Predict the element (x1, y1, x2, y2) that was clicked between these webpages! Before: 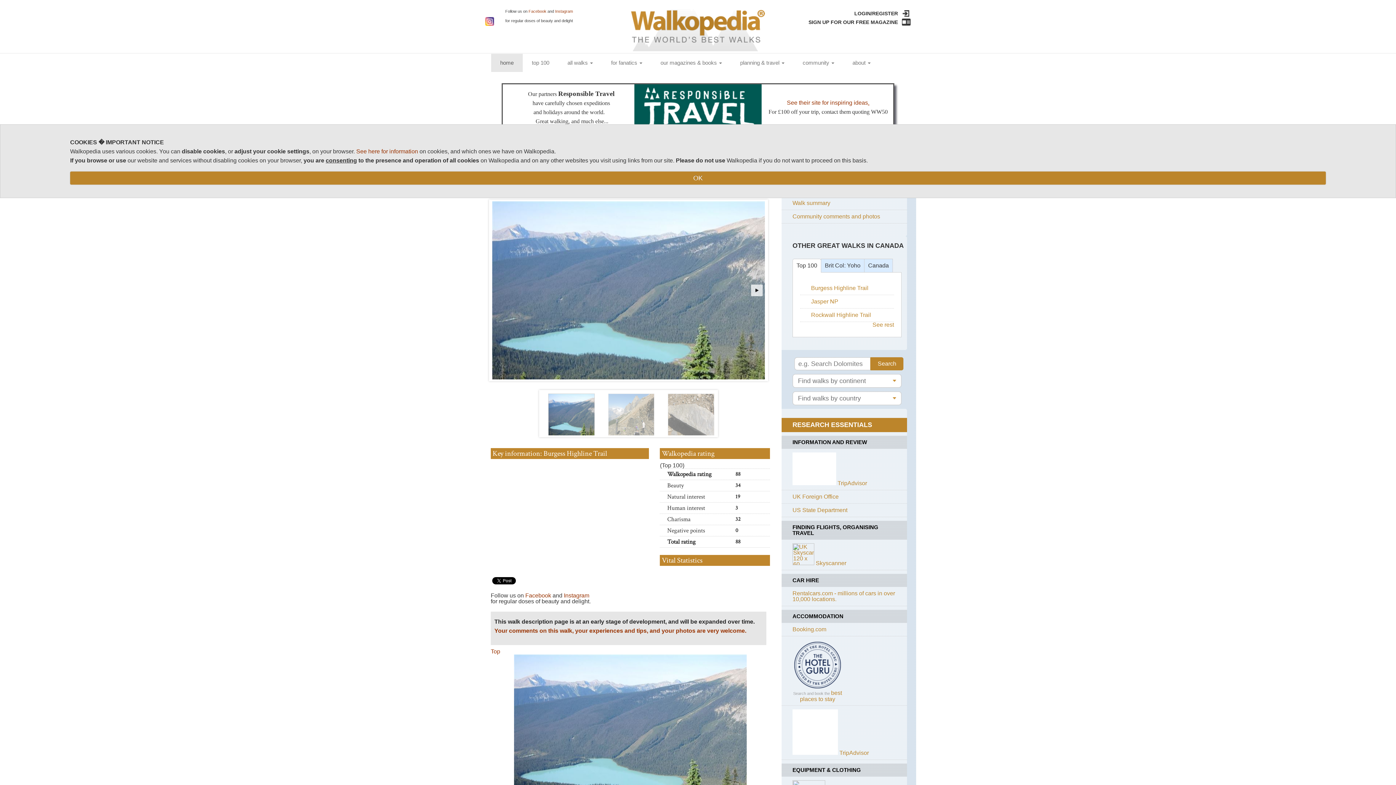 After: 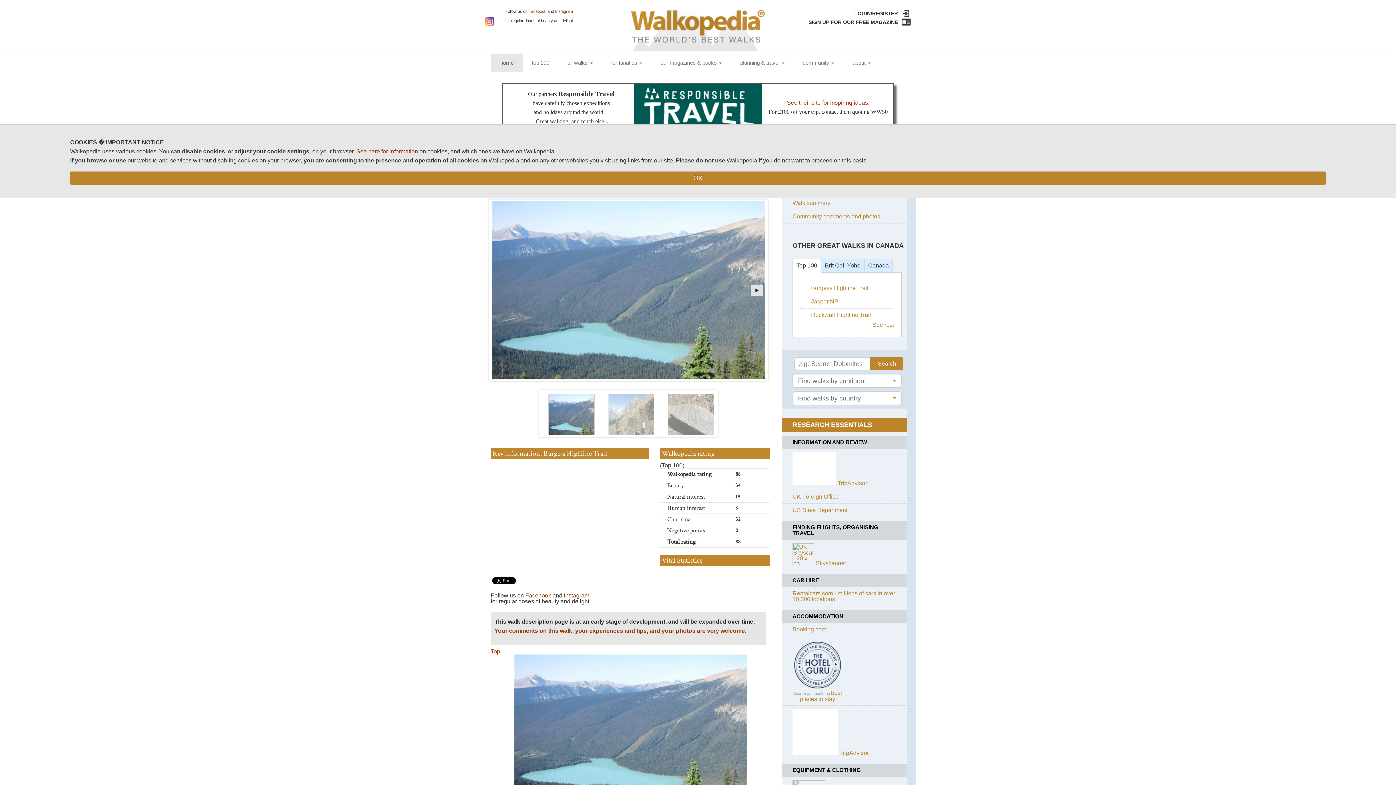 Action: bbox: (868, 99, 869, 105) label: .